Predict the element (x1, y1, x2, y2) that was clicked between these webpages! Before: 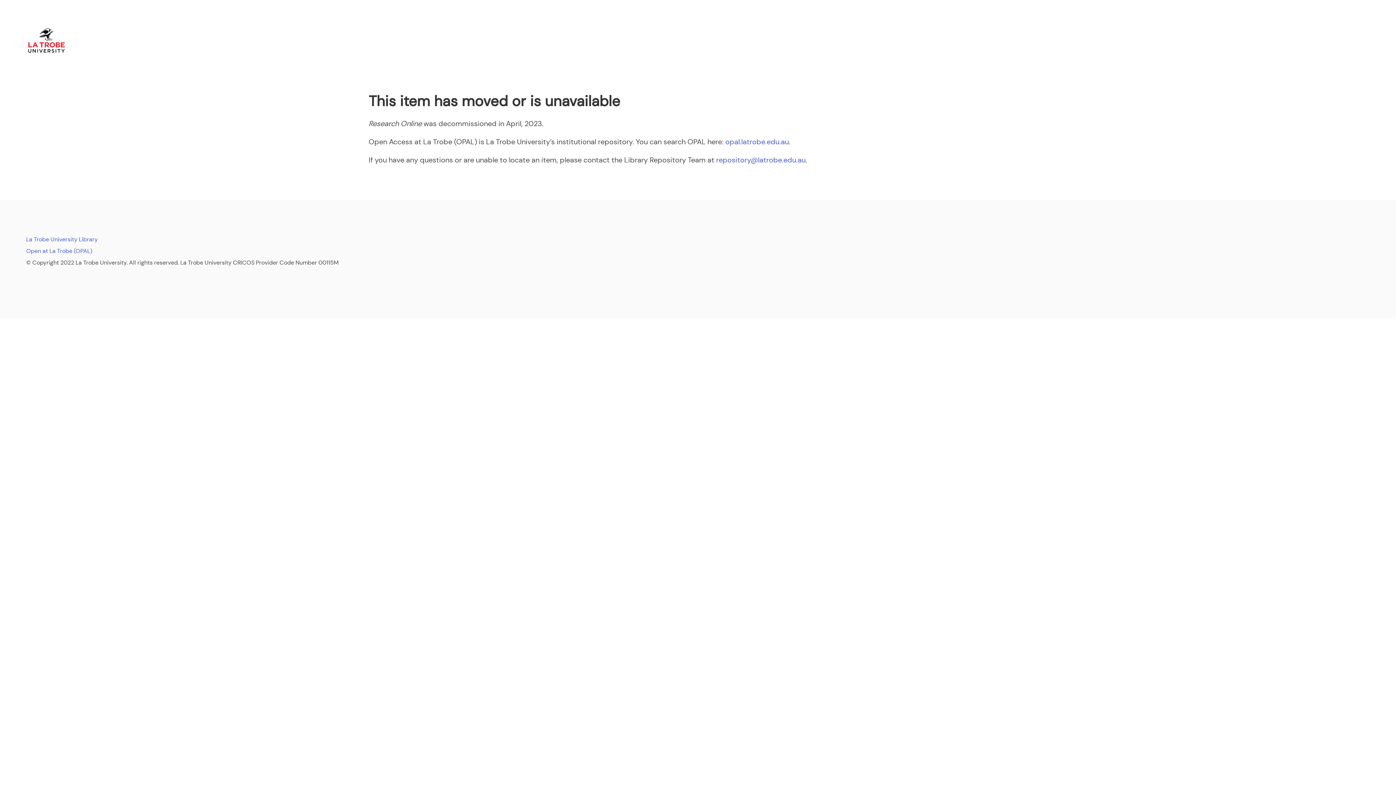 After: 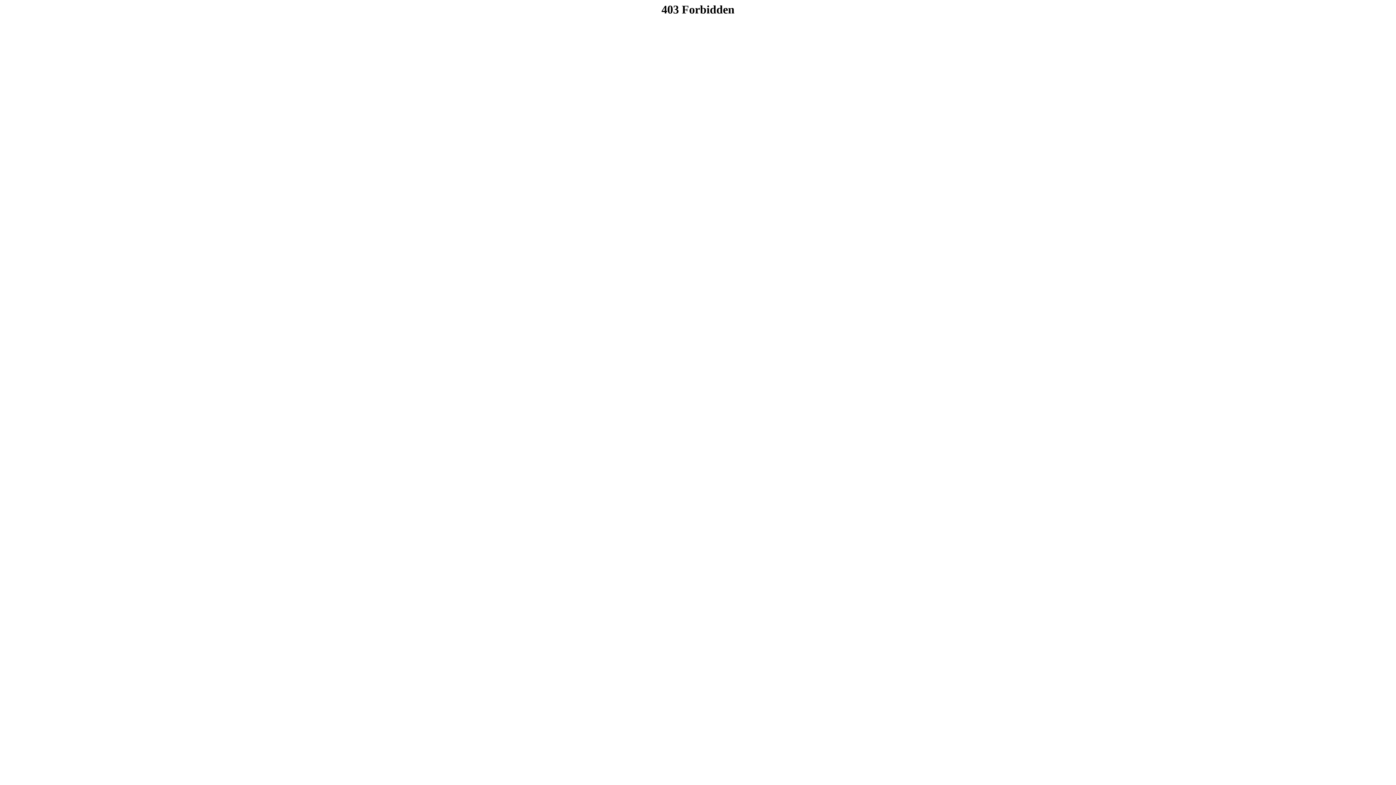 Action: bbox: (26, 247, 92, 254) label: Open at La Trobe (OPAL)